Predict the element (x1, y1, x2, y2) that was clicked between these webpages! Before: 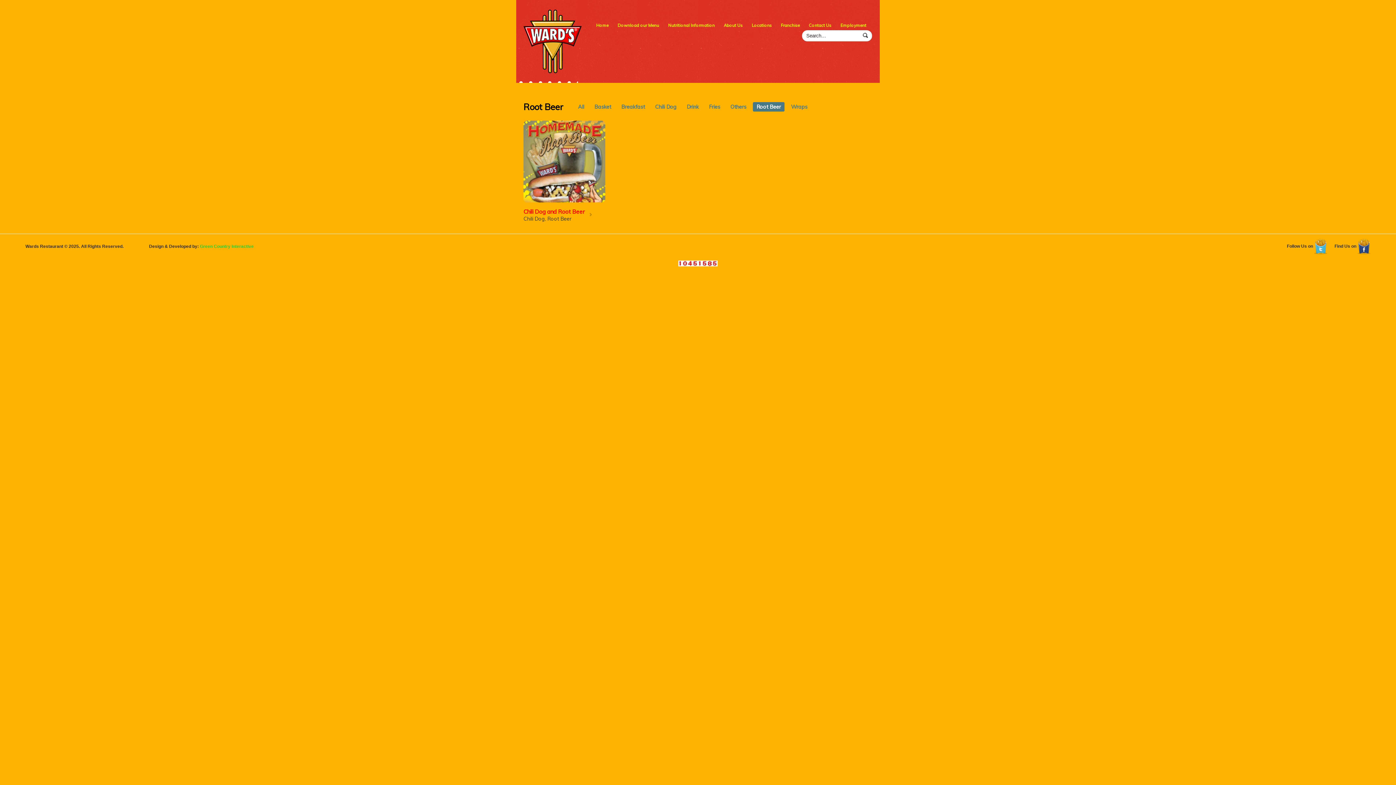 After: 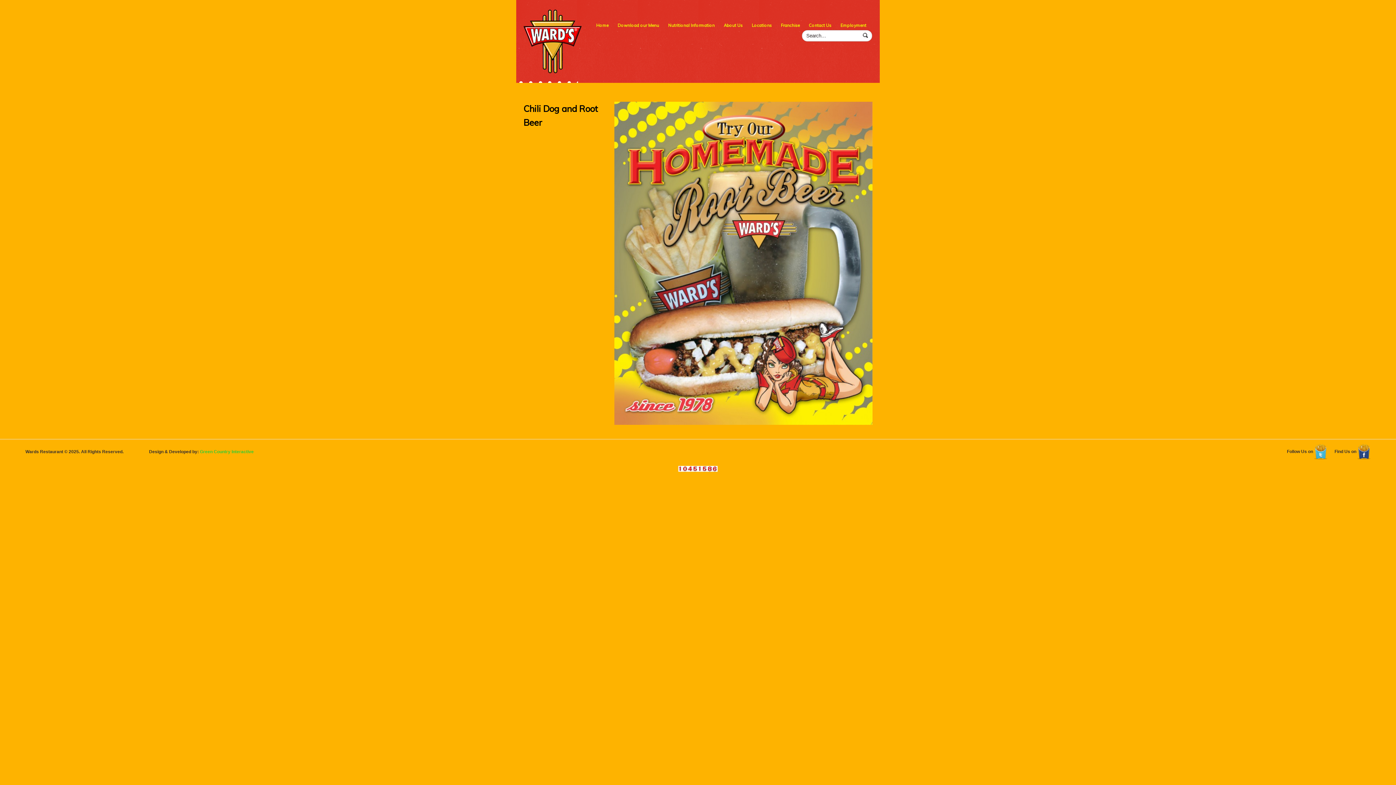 Action: label: DETAILS bbox: (523, 120, 605, 202)